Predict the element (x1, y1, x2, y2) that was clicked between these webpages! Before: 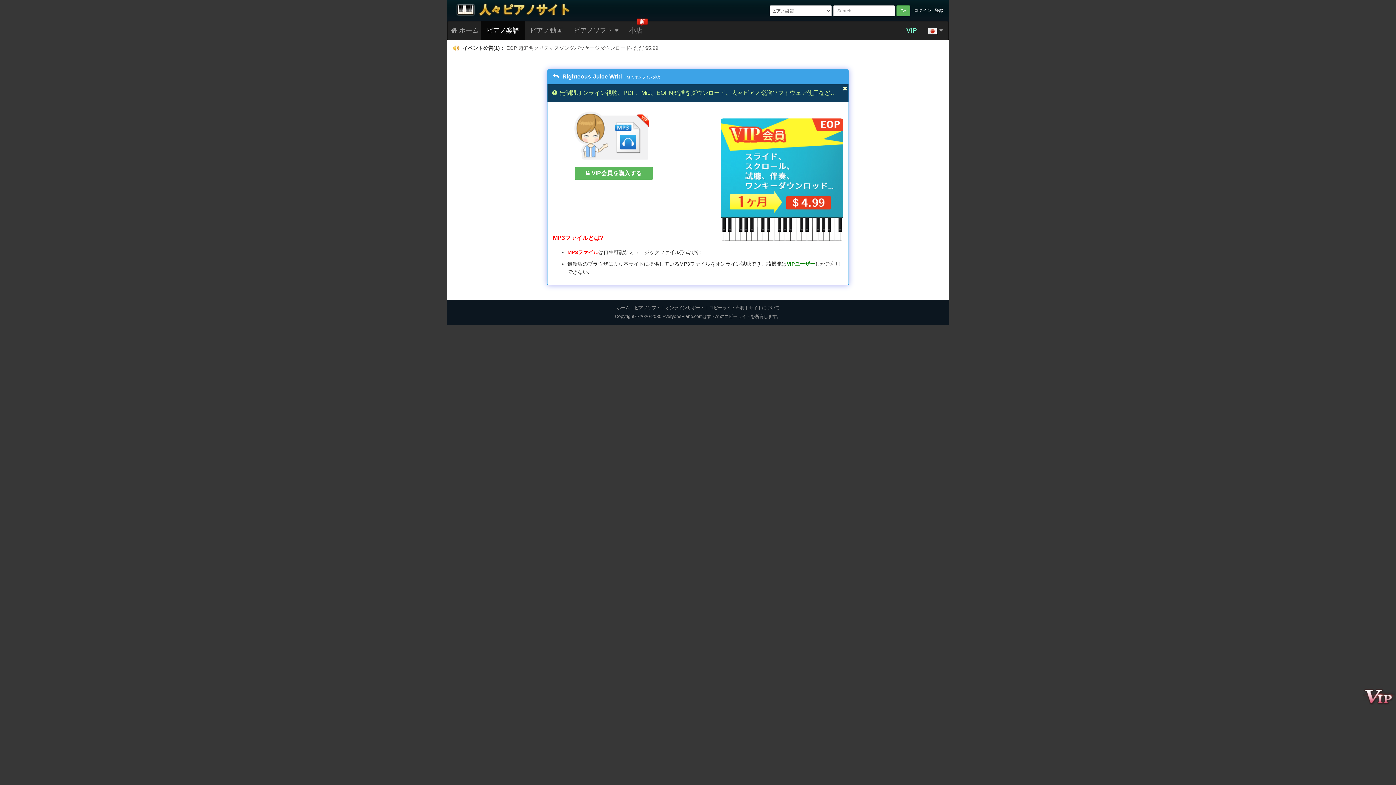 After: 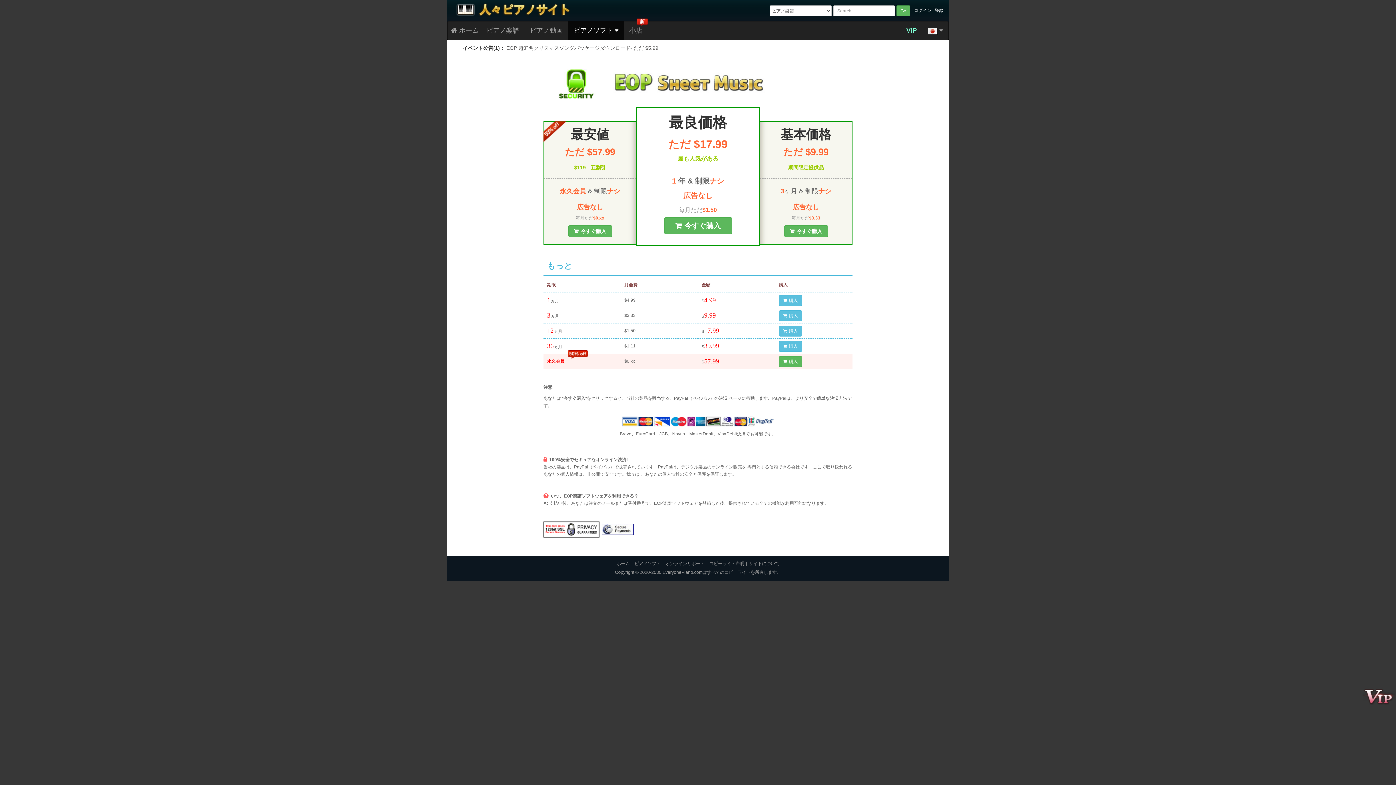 Action: label: VIP会員を購入する bbox: (574, 166, 653, 179)